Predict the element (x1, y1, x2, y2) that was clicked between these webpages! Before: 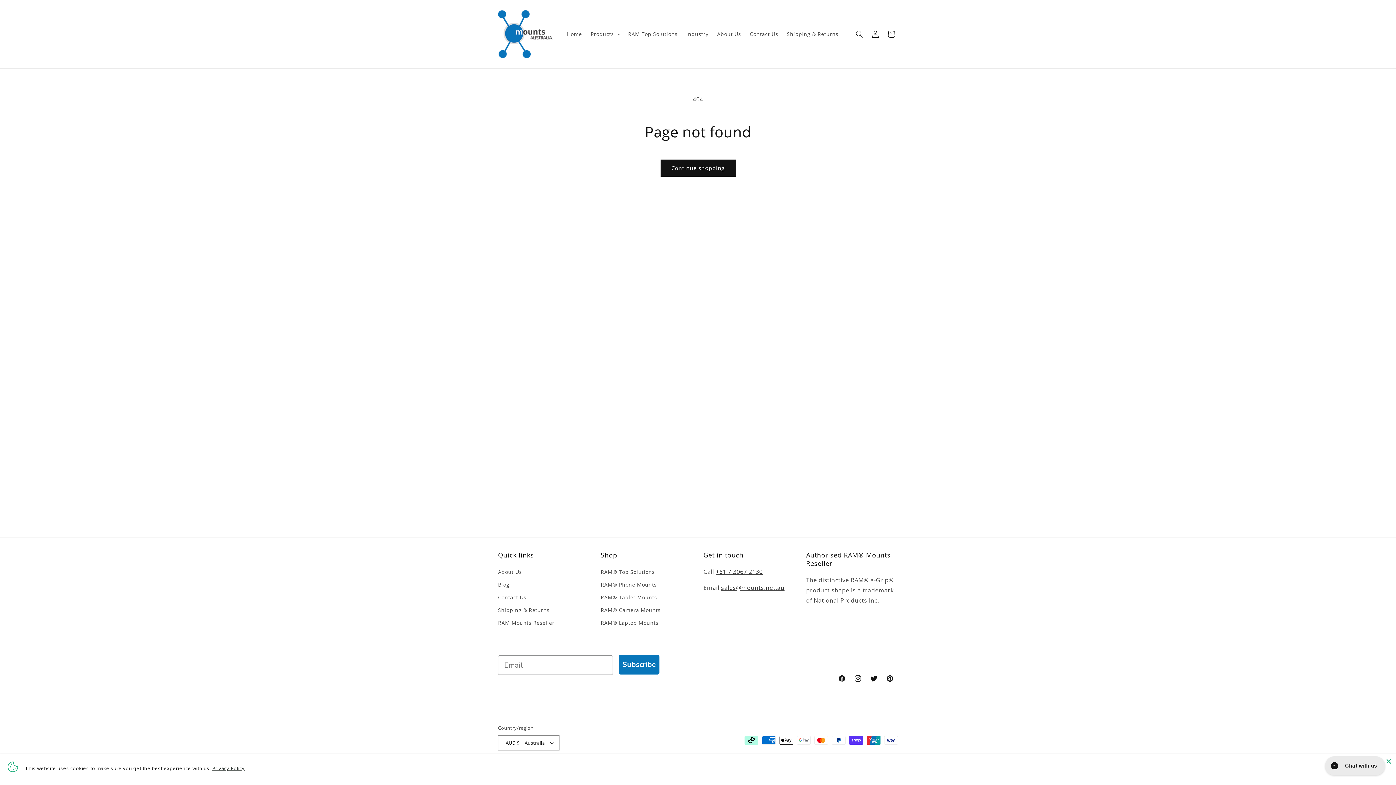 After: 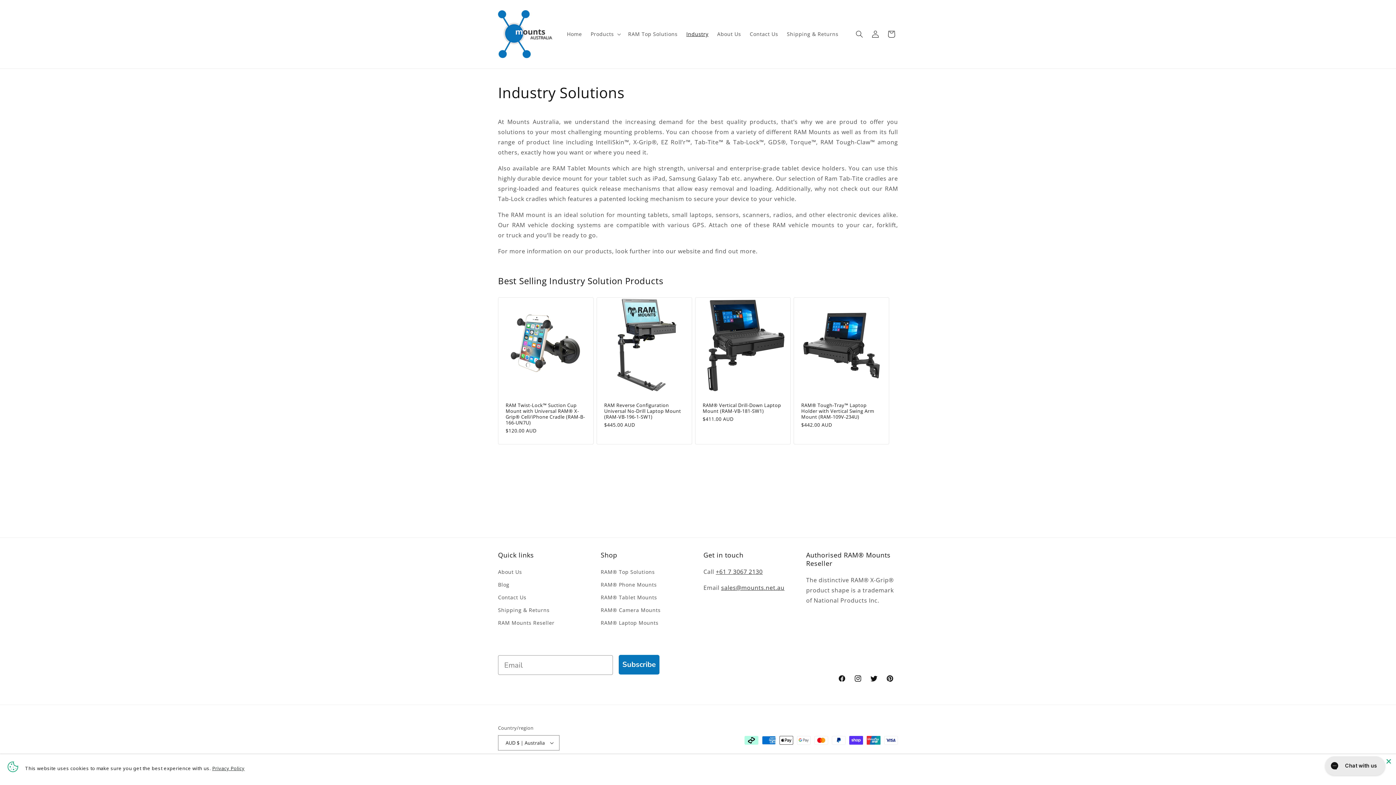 Action: bbox: (682, 26, 712, 41) label: Industry